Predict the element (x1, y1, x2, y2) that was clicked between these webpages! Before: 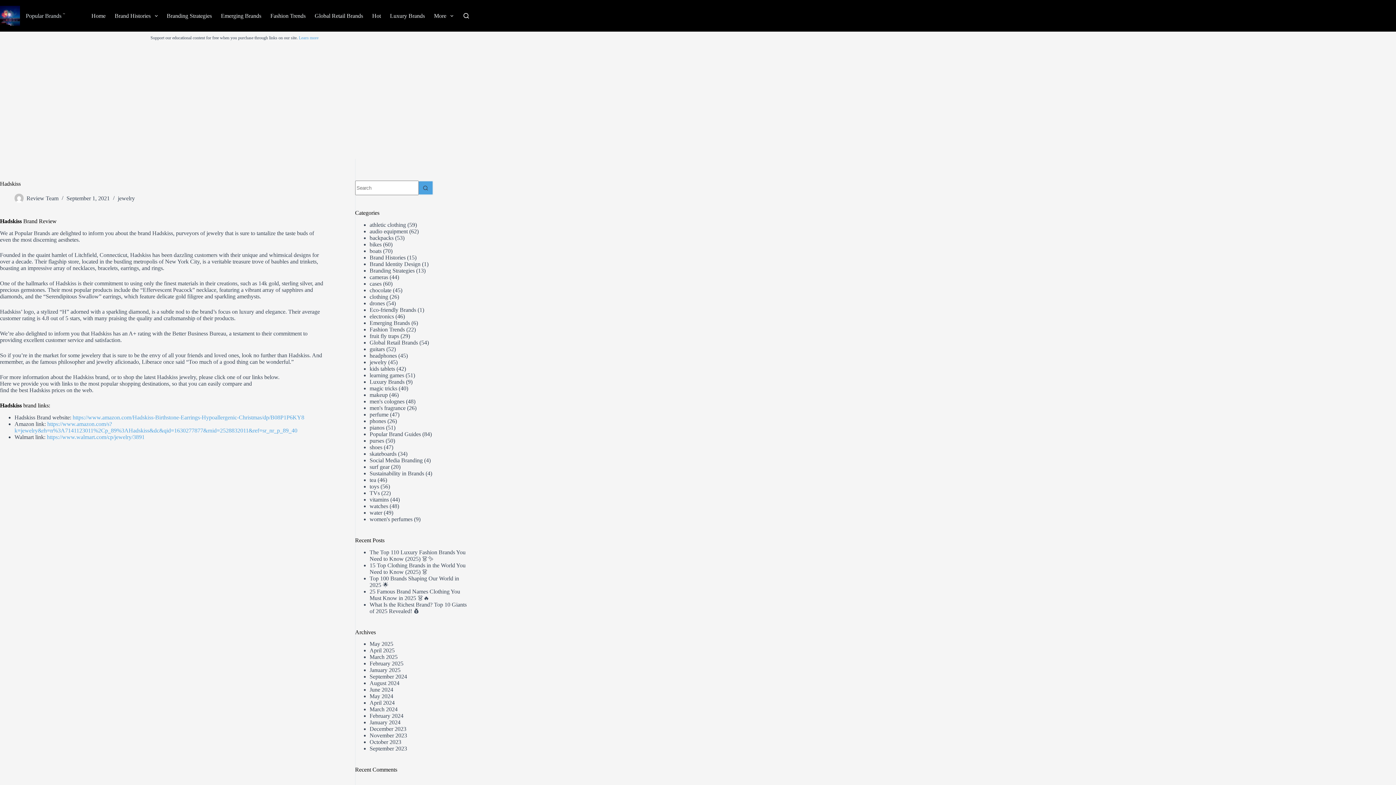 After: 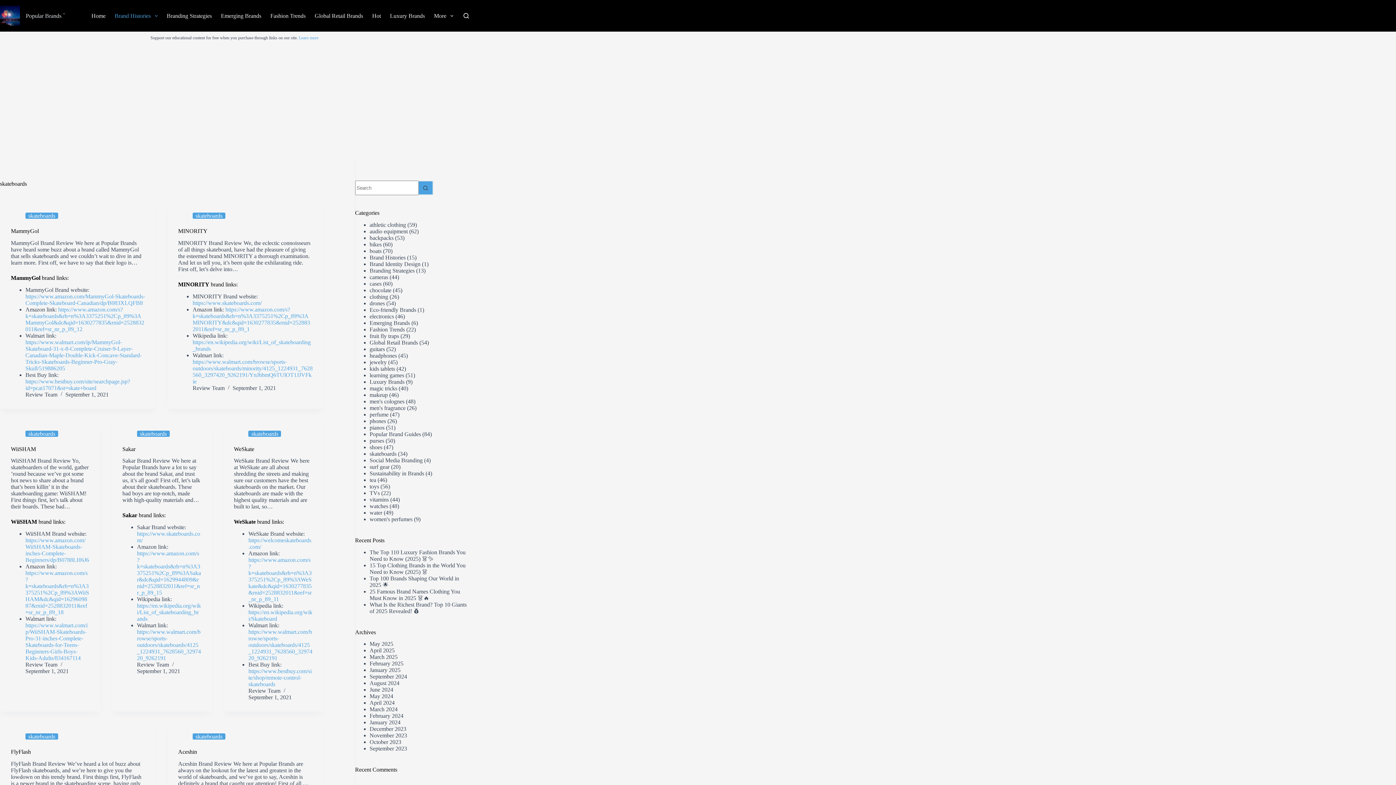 Action: label: skateboards bbox: (369, 450, 396, 457)